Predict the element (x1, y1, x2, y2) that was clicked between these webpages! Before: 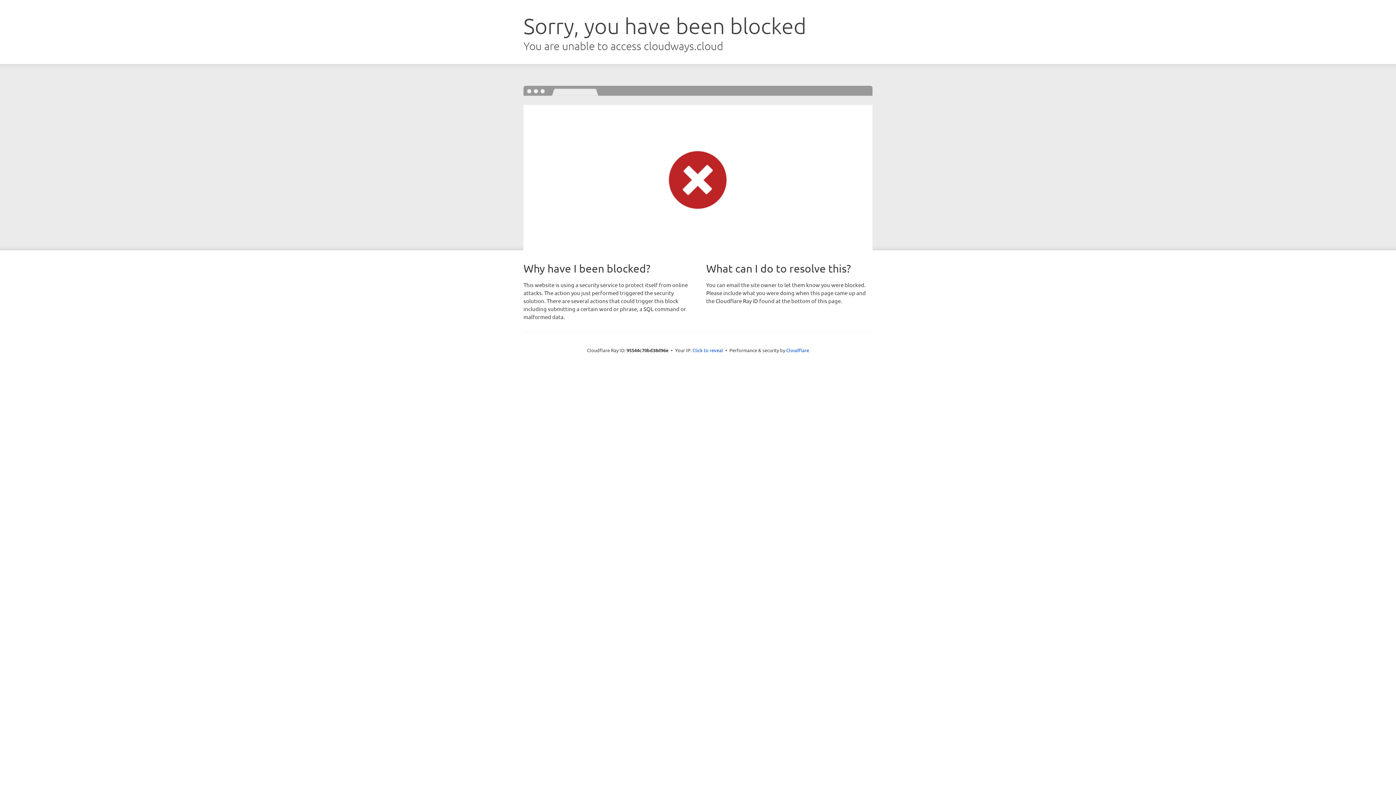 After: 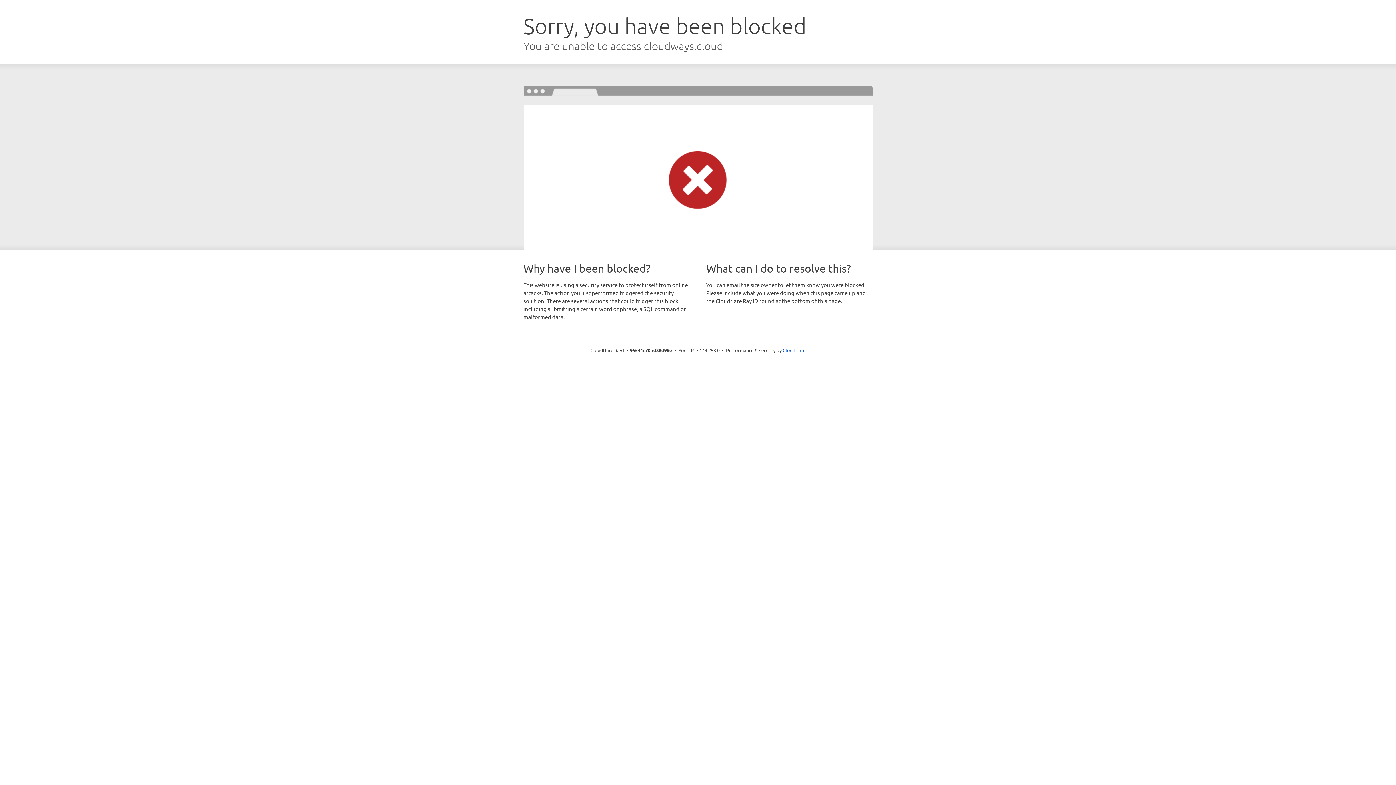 Action: bbox: (692, 346, 723, 353) label: Click to reveal